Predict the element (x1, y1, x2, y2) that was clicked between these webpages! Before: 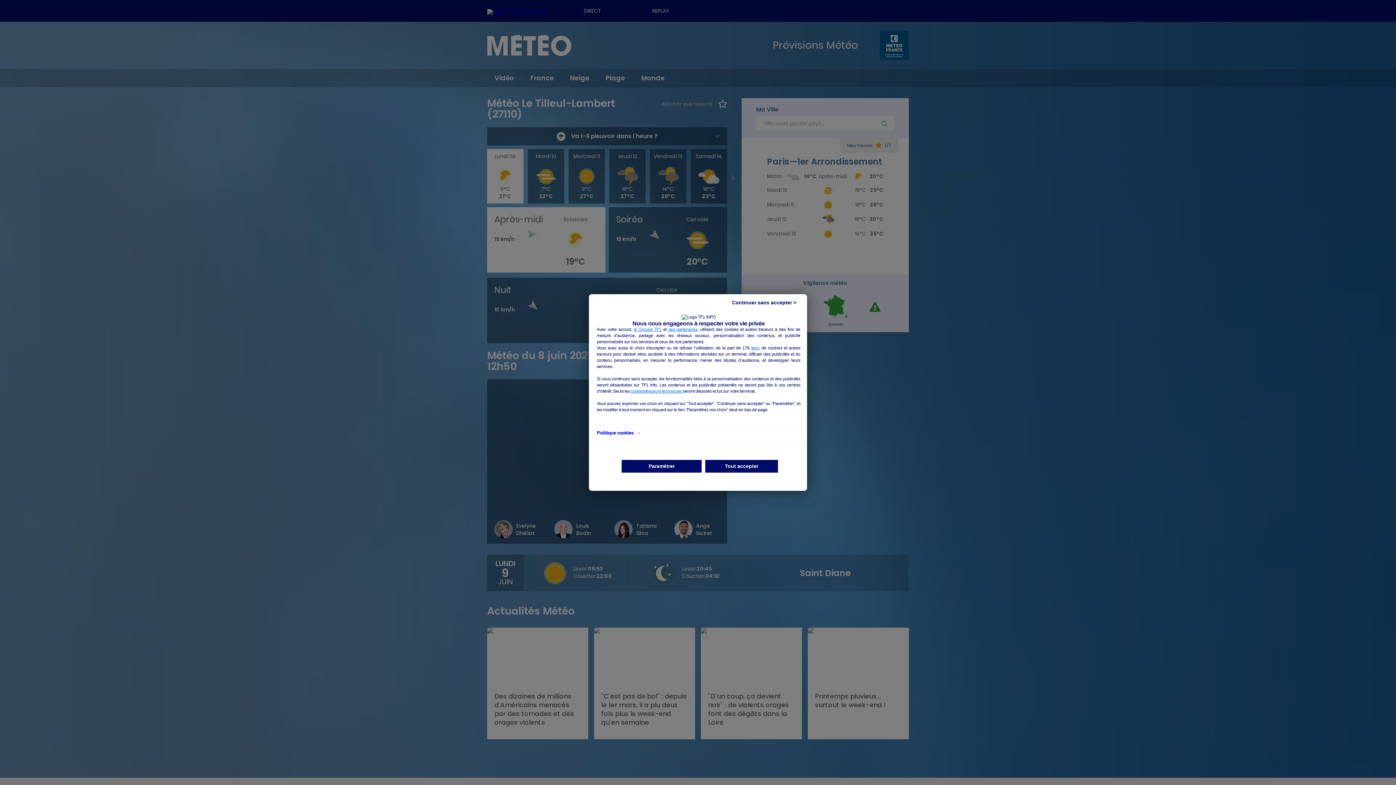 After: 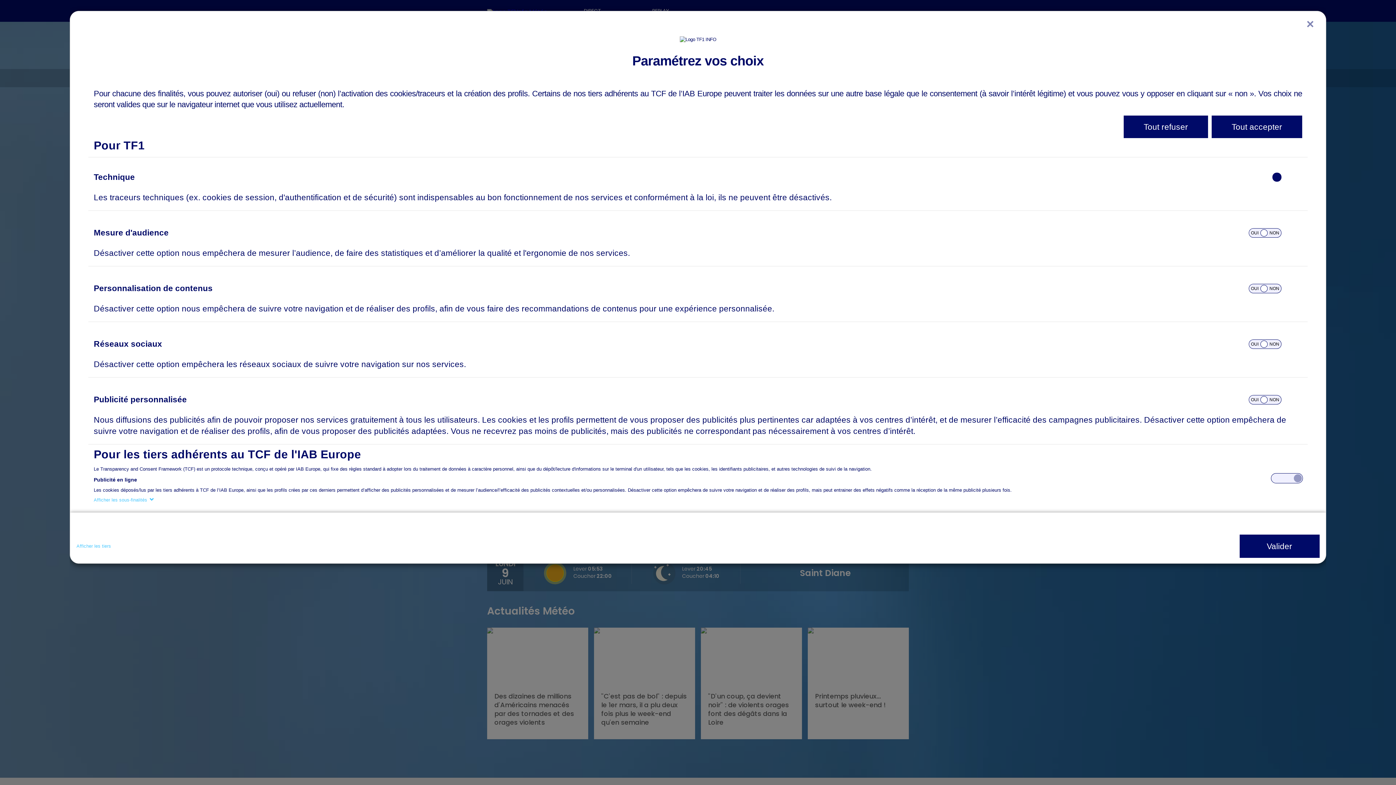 Action: label: Paramétrer bbox: (621, 460, 701, 472)